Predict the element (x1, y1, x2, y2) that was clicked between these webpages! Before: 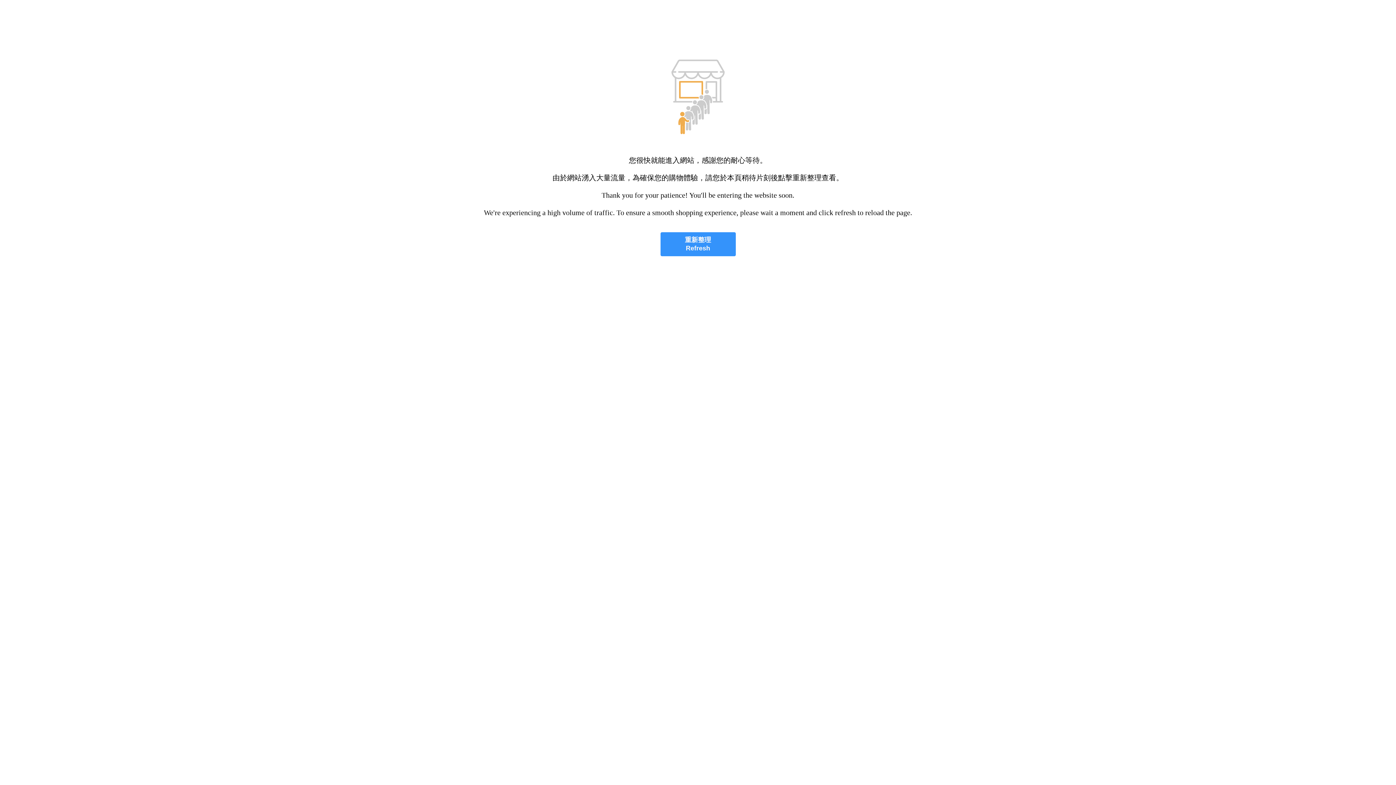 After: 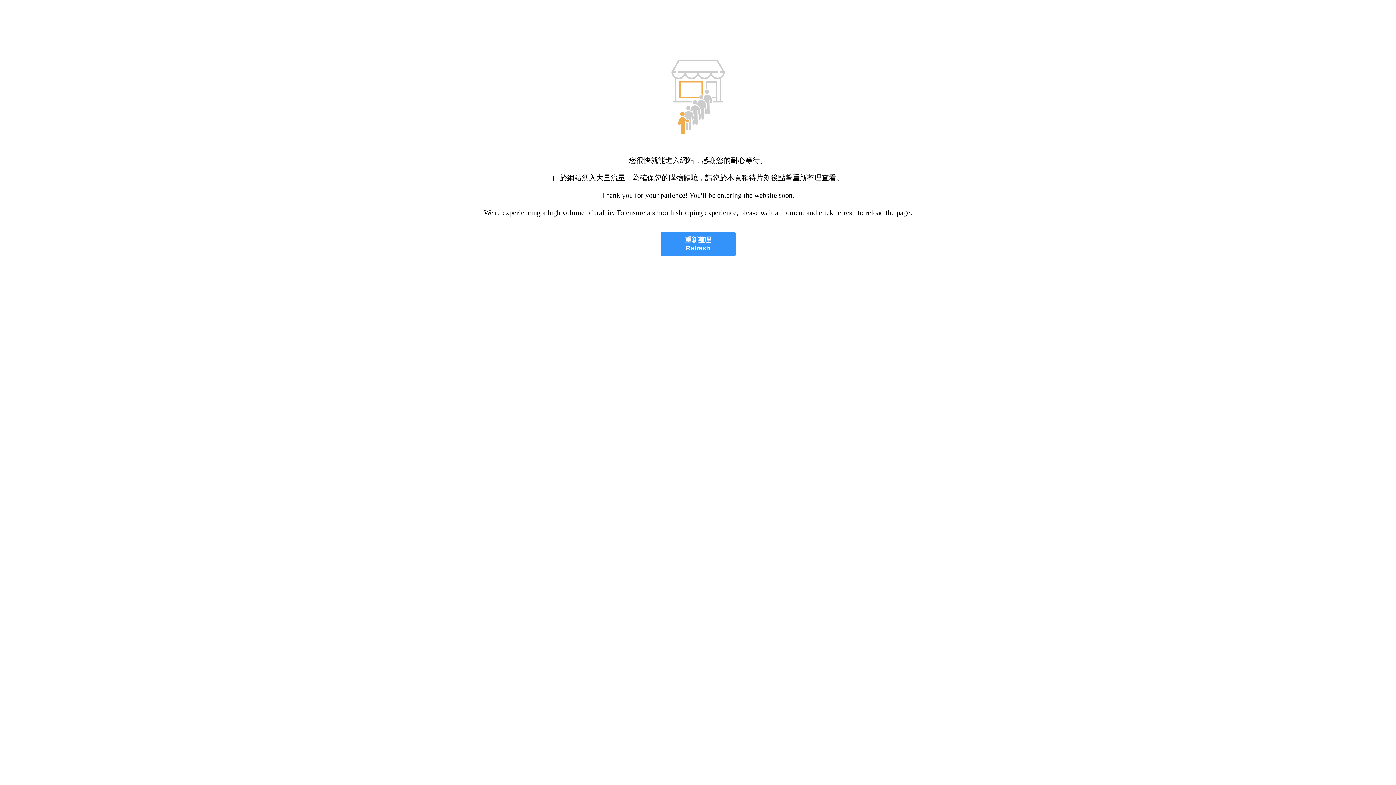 Action: label: 重新整理
Refresh bbox: (660, 232, 735, 256)